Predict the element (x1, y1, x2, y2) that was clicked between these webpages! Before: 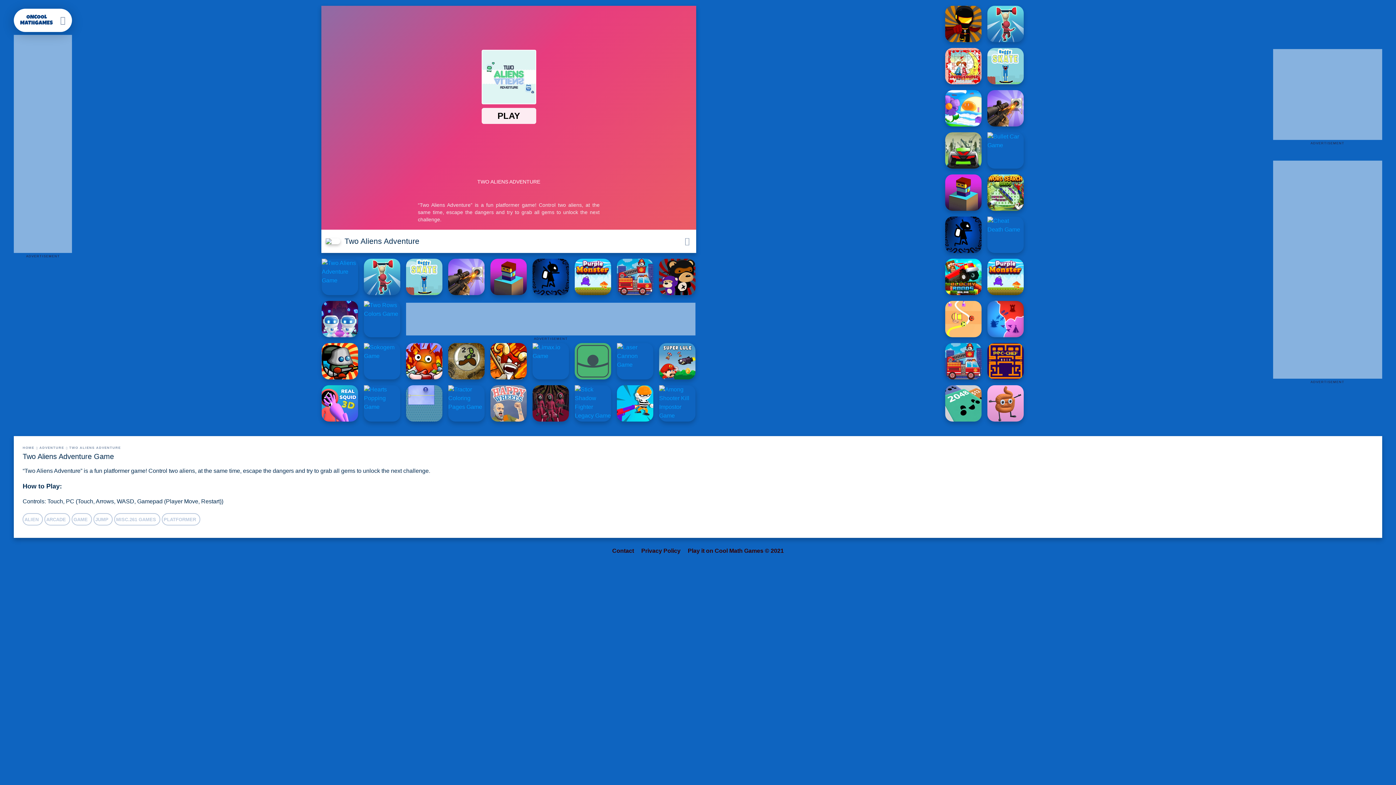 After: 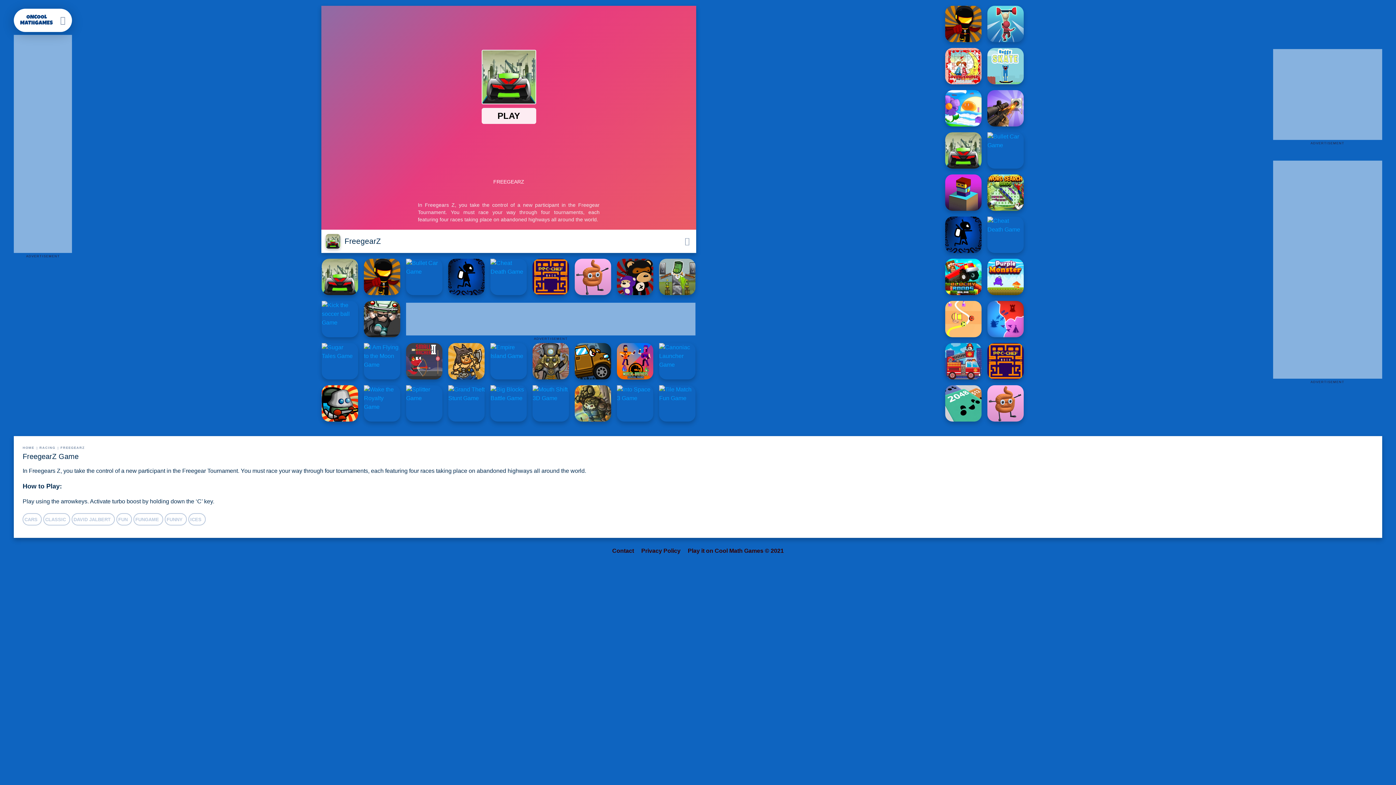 Action: bbox: (945, 132, 981, 168) label: FreegearZ